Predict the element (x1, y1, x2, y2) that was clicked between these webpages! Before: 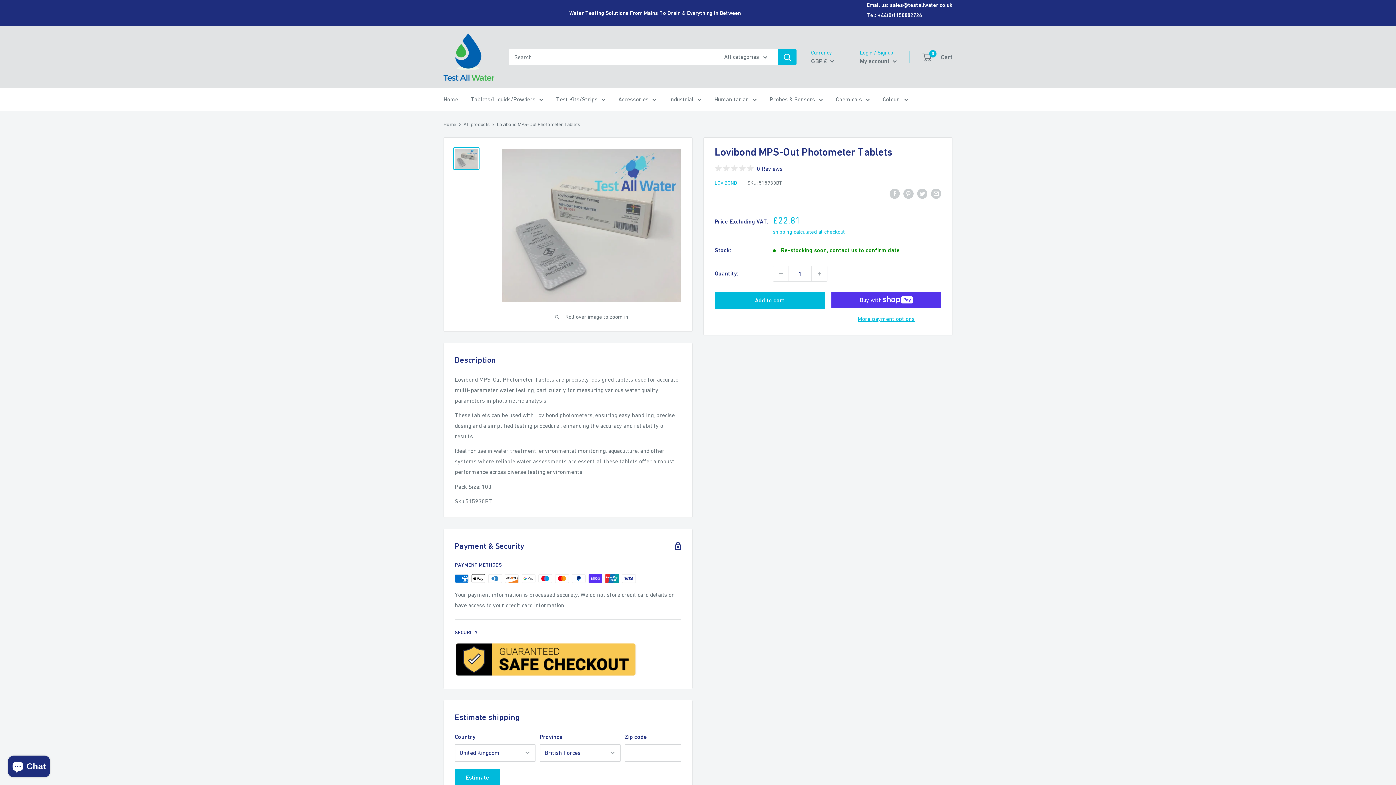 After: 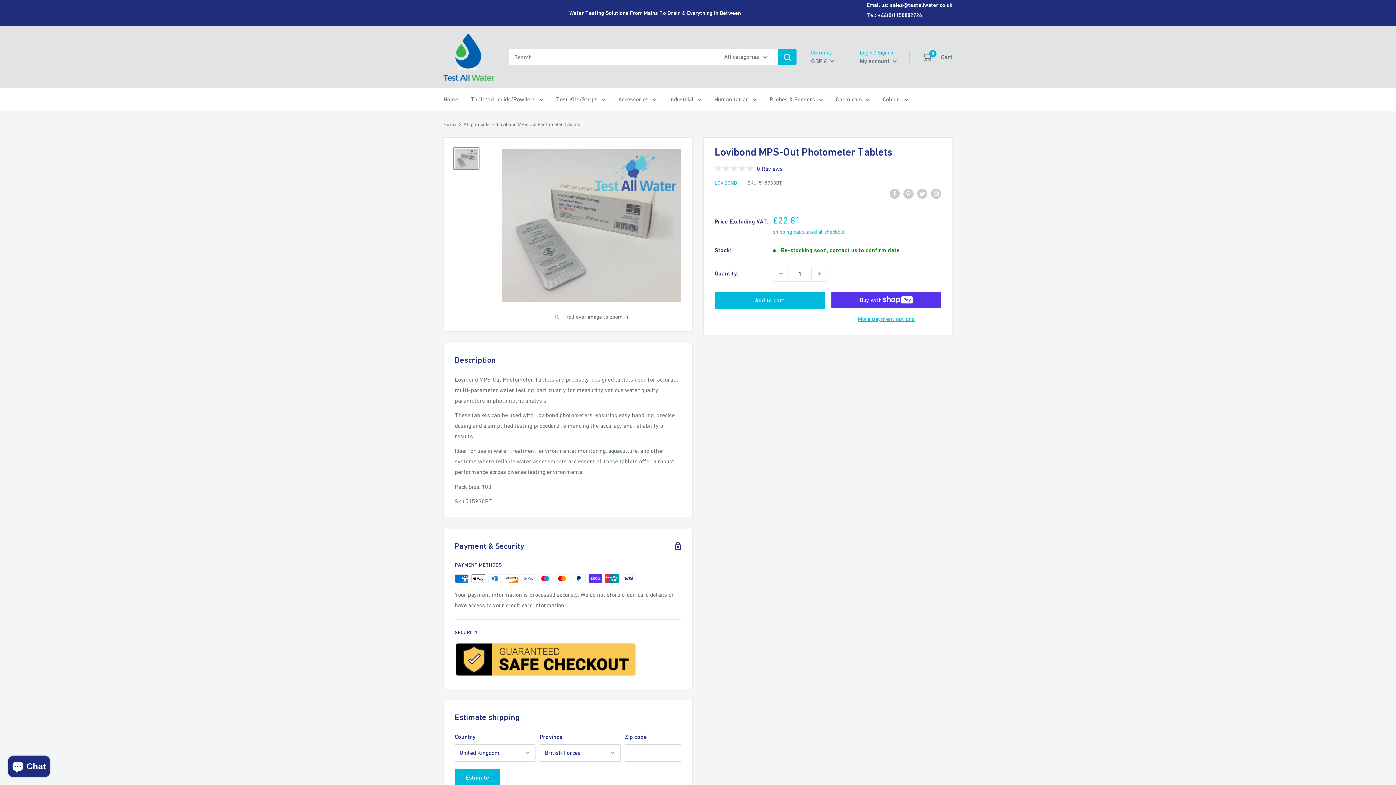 Action: label: Email us: sales@testallwater.co.uk bbox: (866, 1, 952, 8)